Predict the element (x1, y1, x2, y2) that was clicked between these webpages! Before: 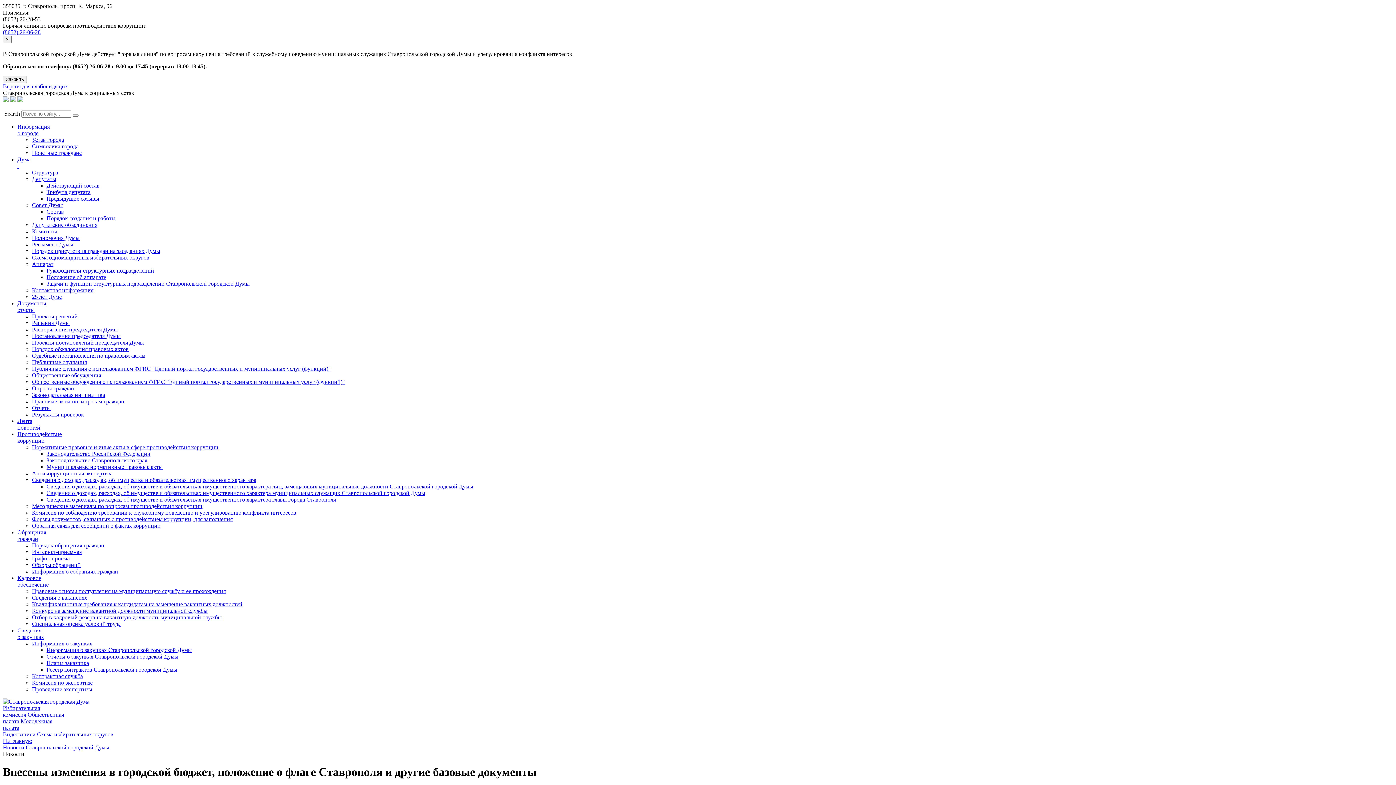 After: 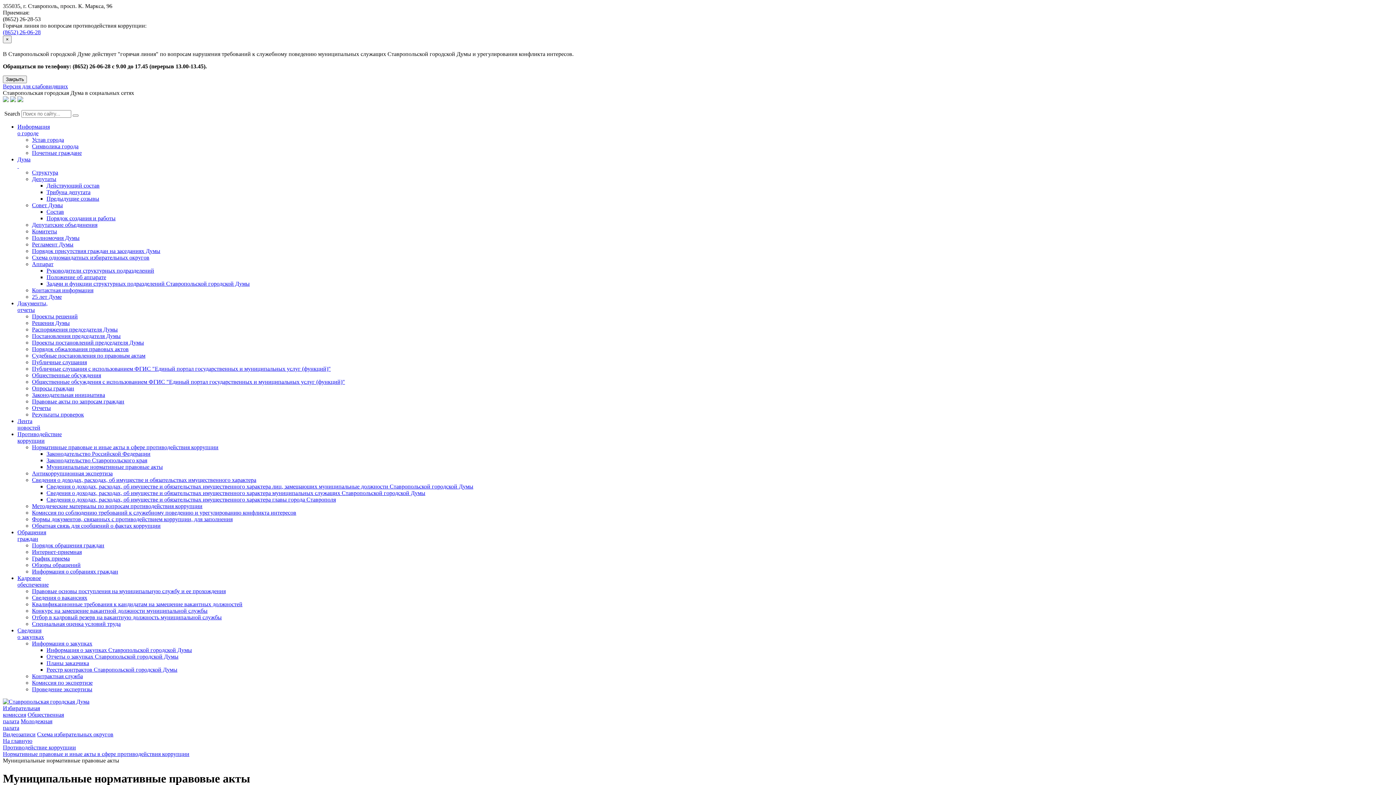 Action: bbox: (46, 464, 162, 470) label: Муниципальные нормативные правовые акты